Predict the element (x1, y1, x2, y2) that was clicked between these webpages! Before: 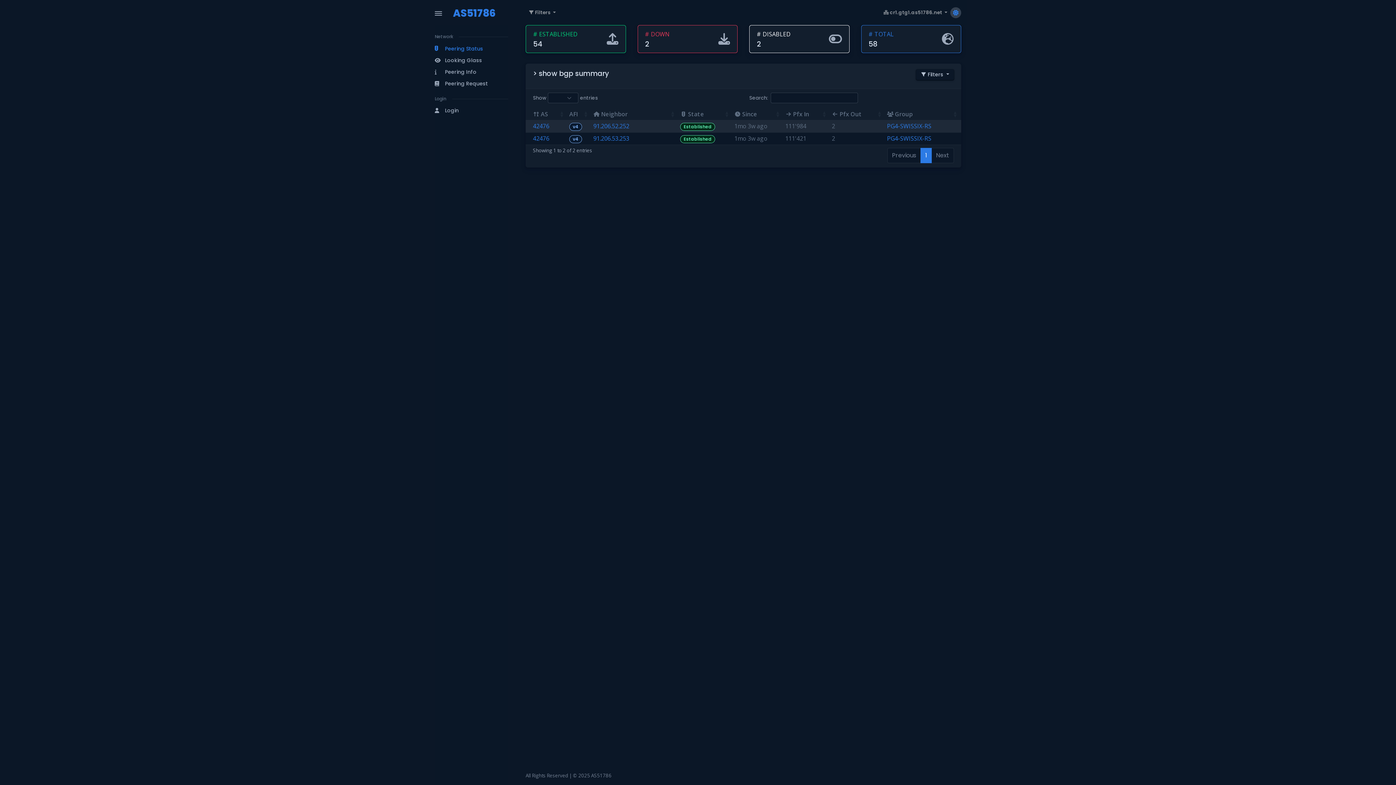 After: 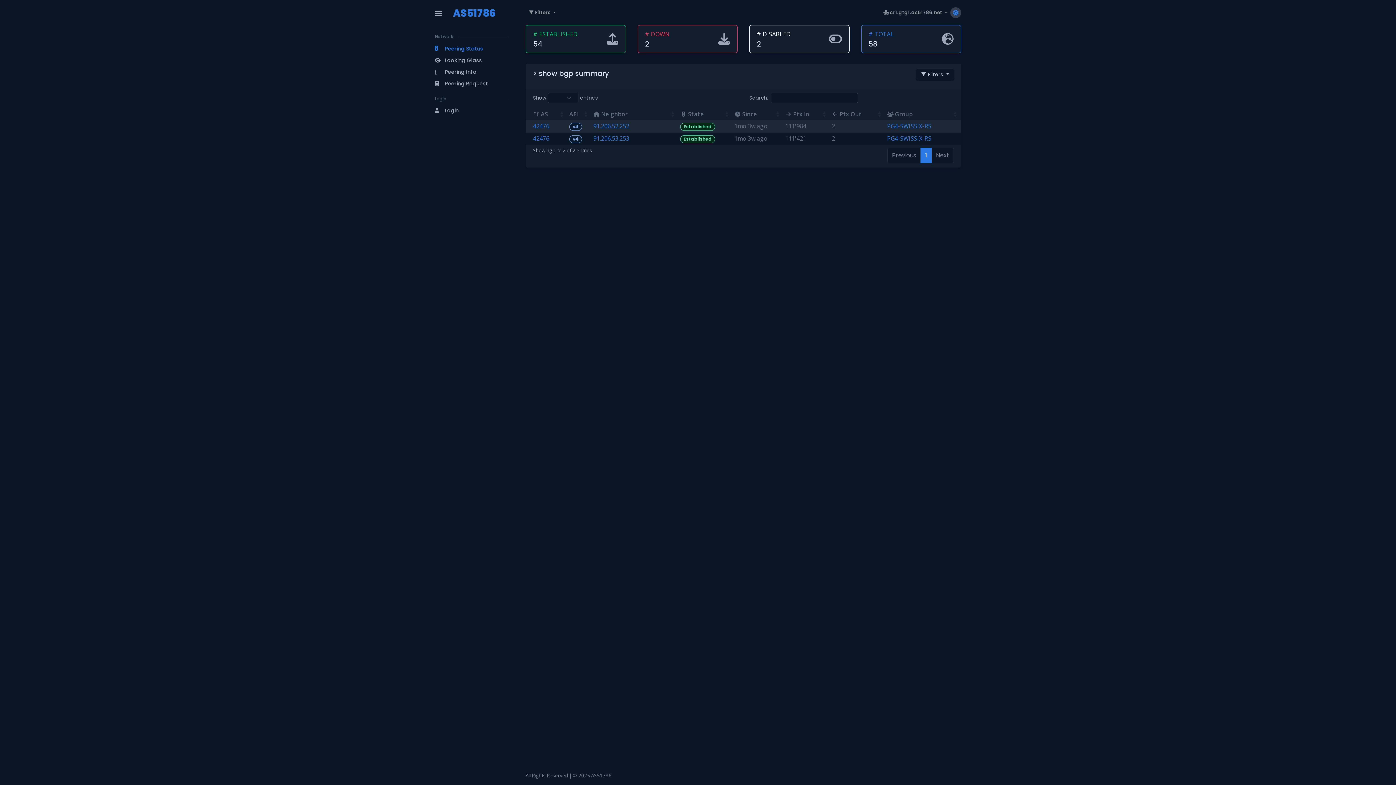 Action: bbox: (569, 134, 582, 142) label: v4